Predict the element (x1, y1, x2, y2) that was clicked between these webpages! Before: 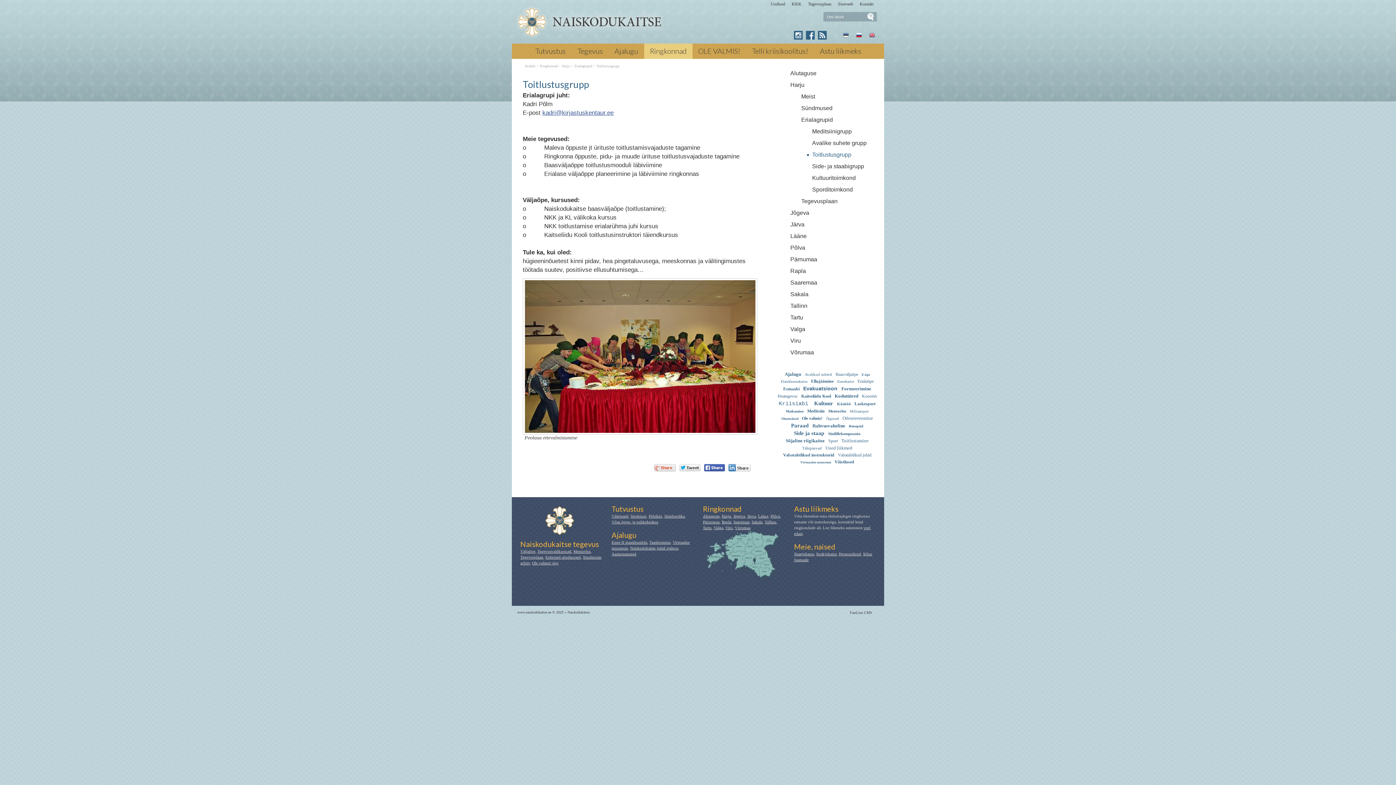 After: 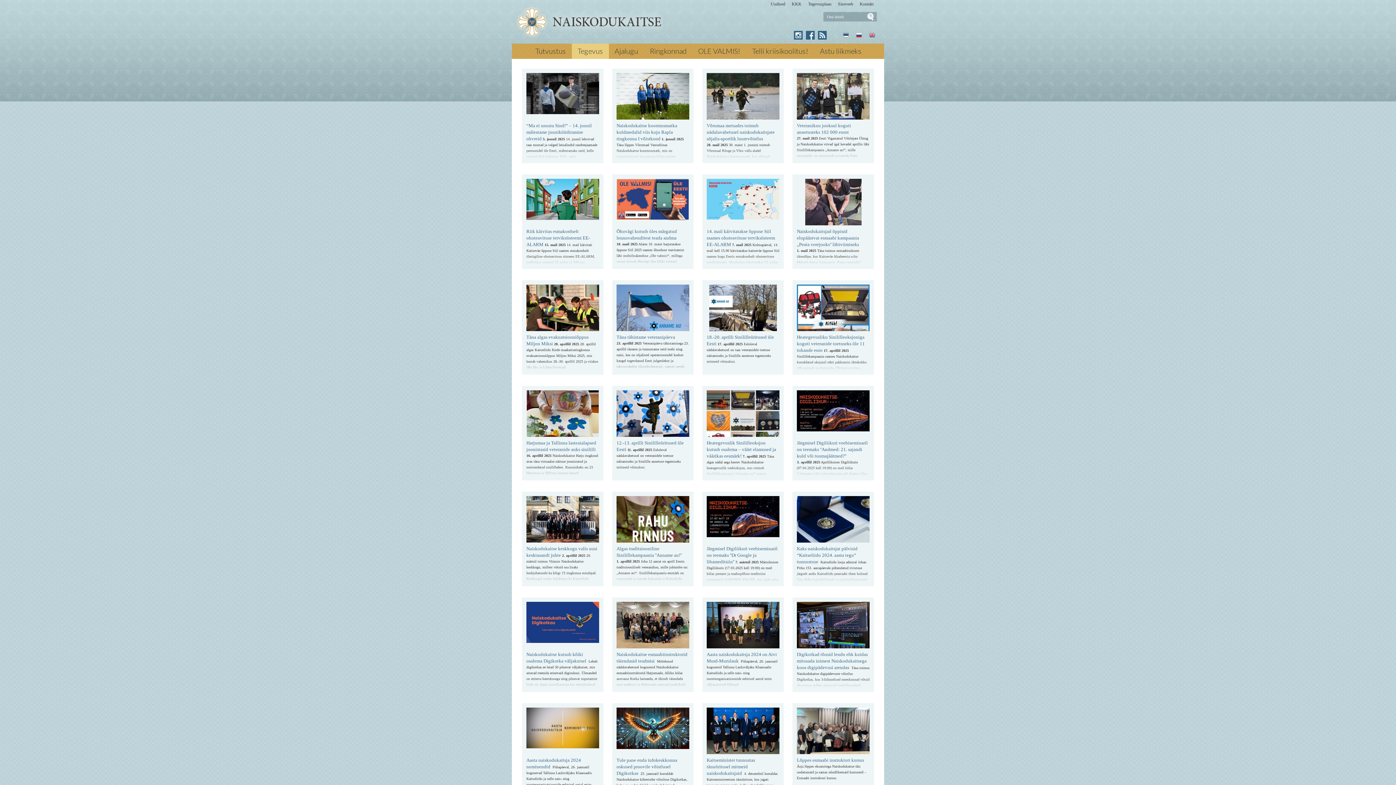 Action: bbox: (545, 555, 580, 559) label: Eelmised sündmused